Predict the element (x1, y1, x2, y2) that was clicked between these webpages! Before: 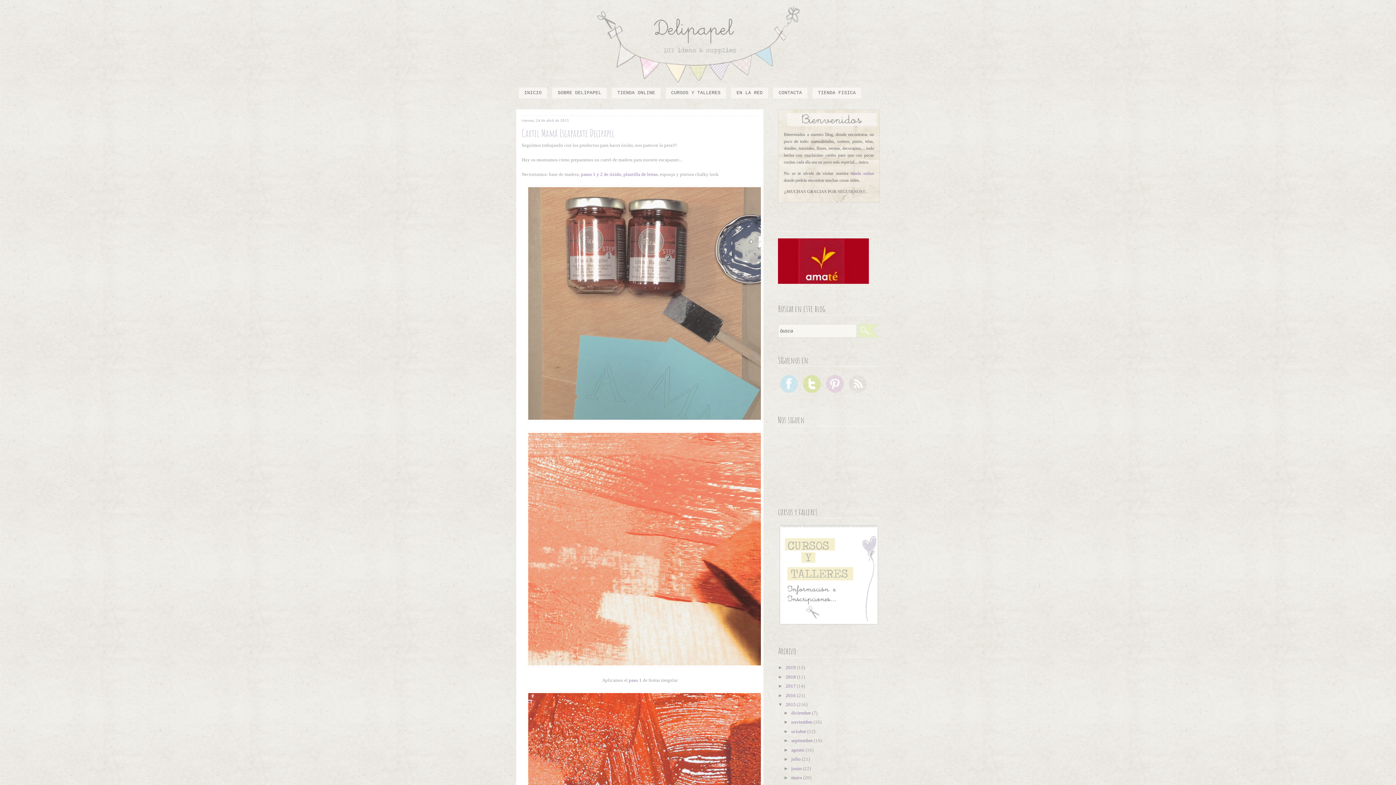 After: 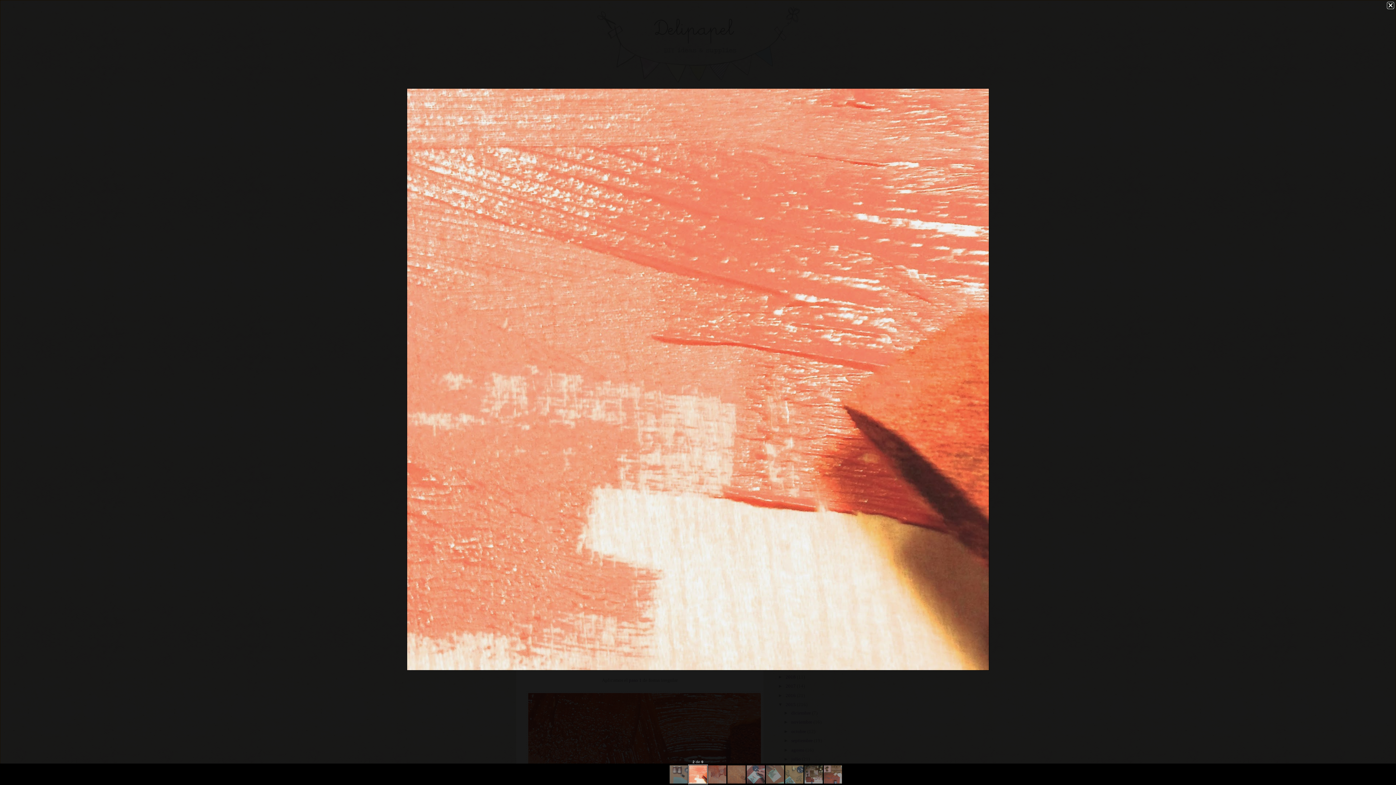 Action: bbox: (526, 663, 762, 668)